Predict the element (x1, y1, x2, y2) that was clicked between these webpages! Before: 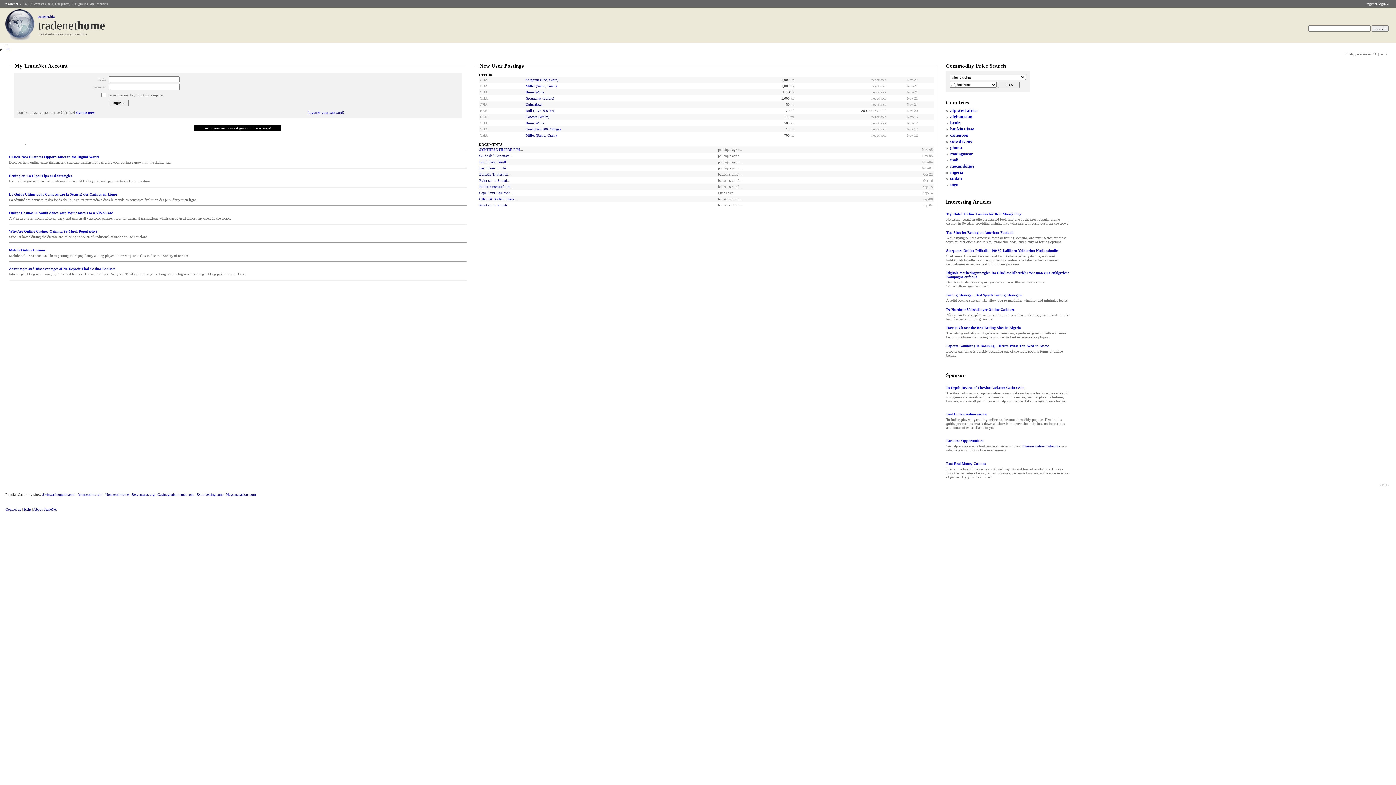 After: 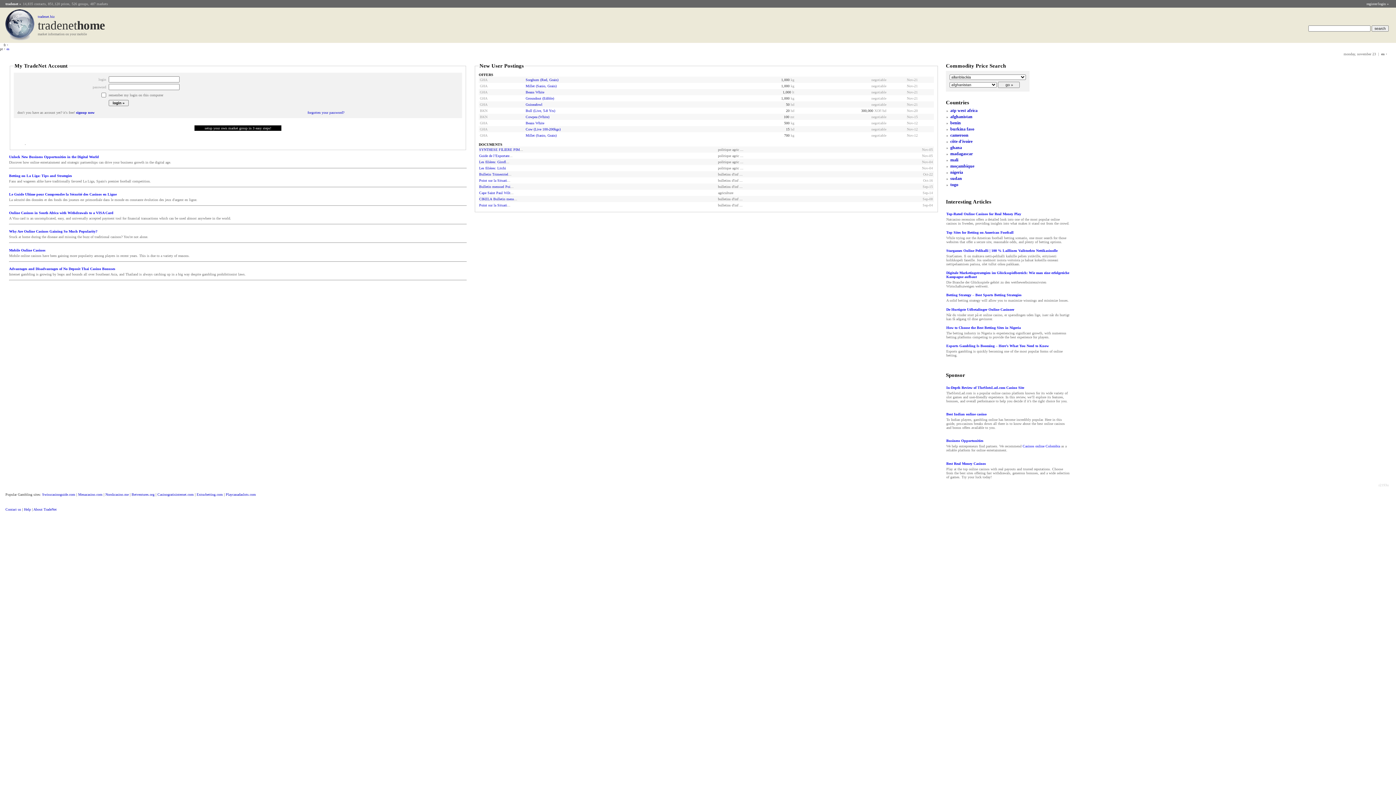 Action: label: cameroon bbox: (950, 132, 968, 137)